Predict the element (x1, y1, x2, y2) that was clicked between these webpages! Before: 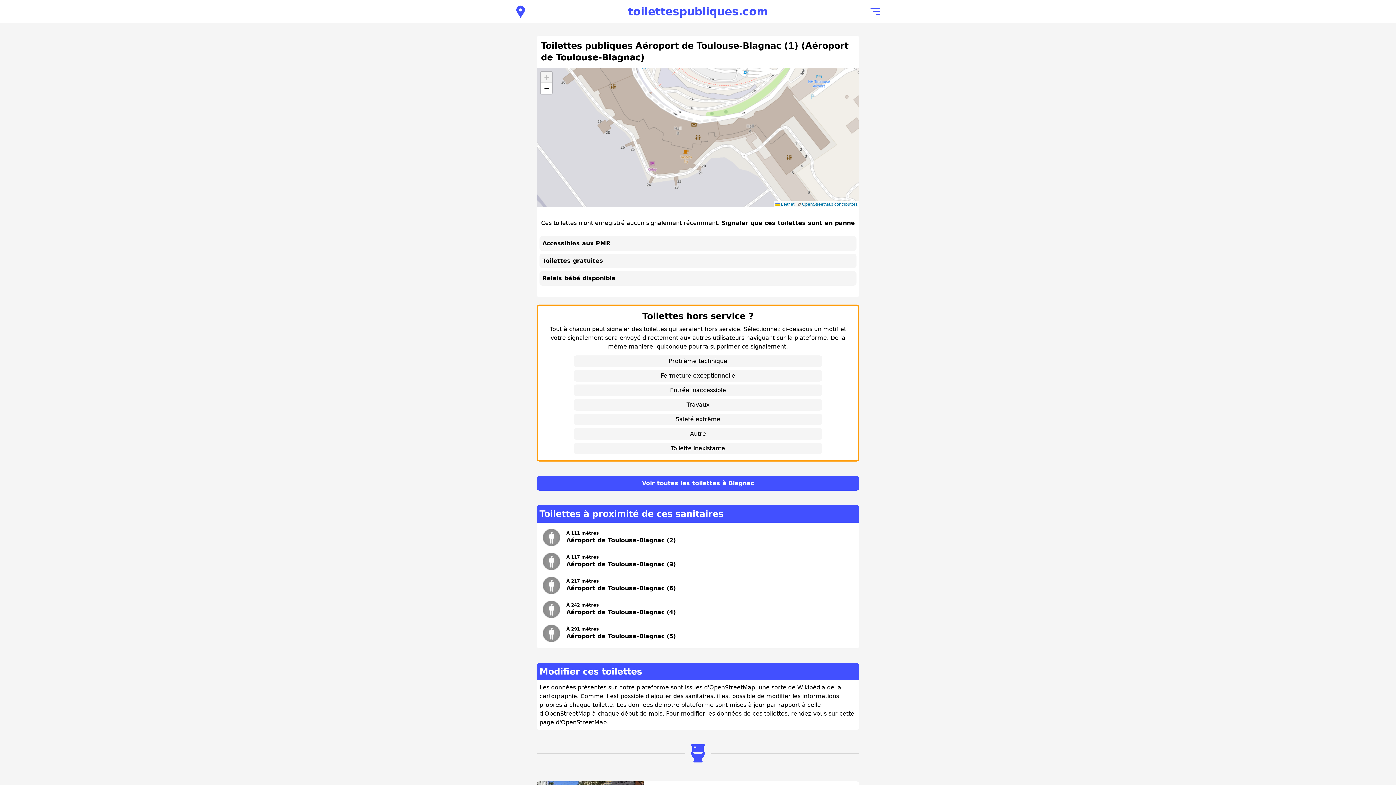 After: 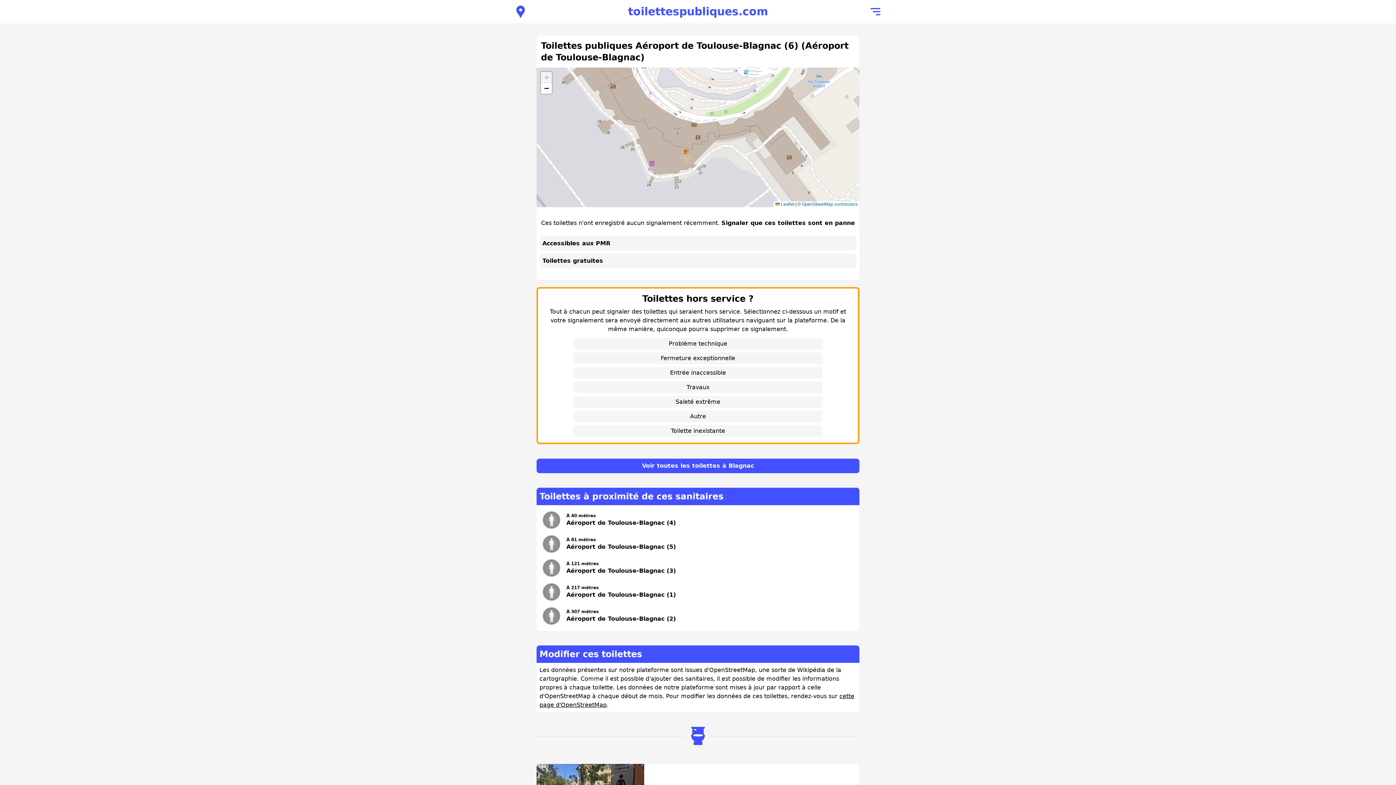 Action: bbox: (563, 575, 678, 596) label: À 217 mètres
Aéroport de Toulouse-Blagnac (6)